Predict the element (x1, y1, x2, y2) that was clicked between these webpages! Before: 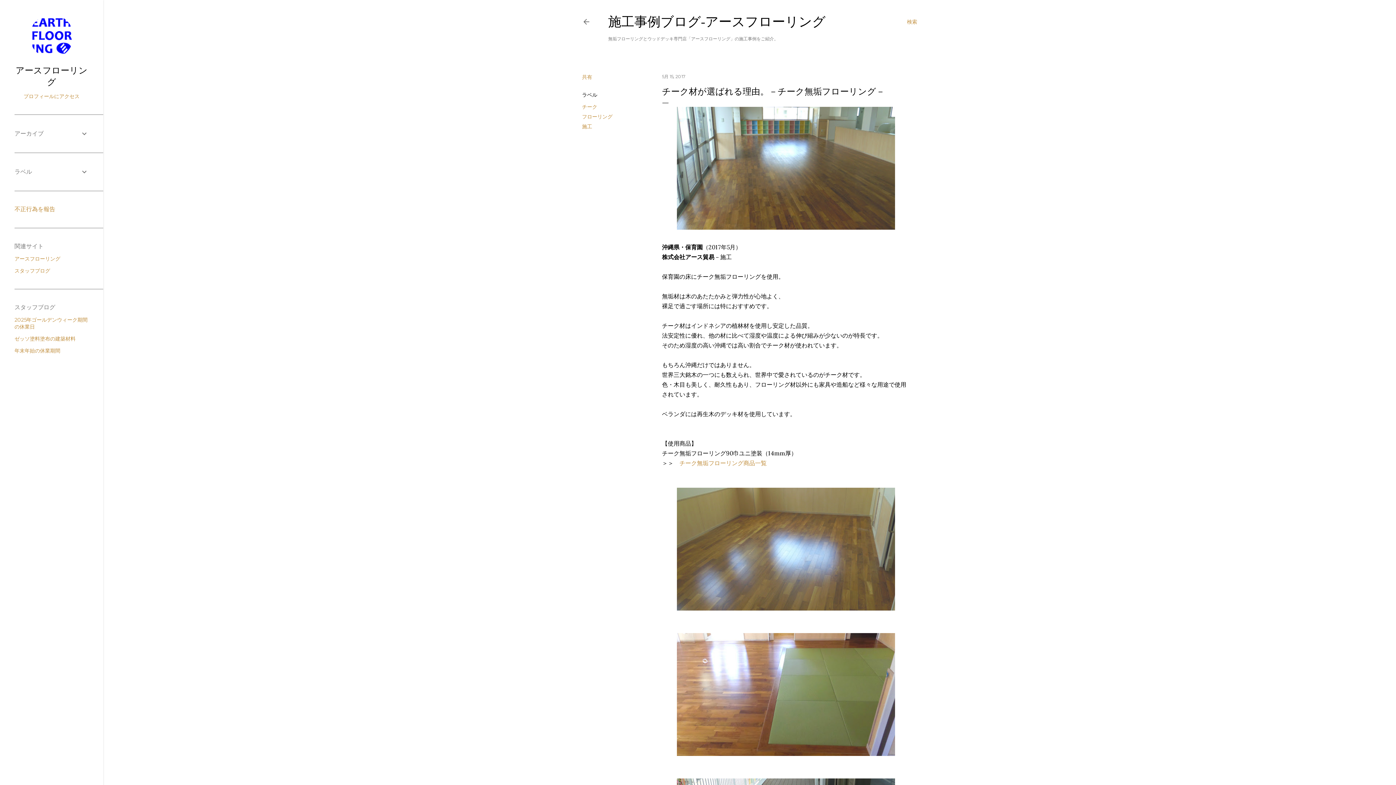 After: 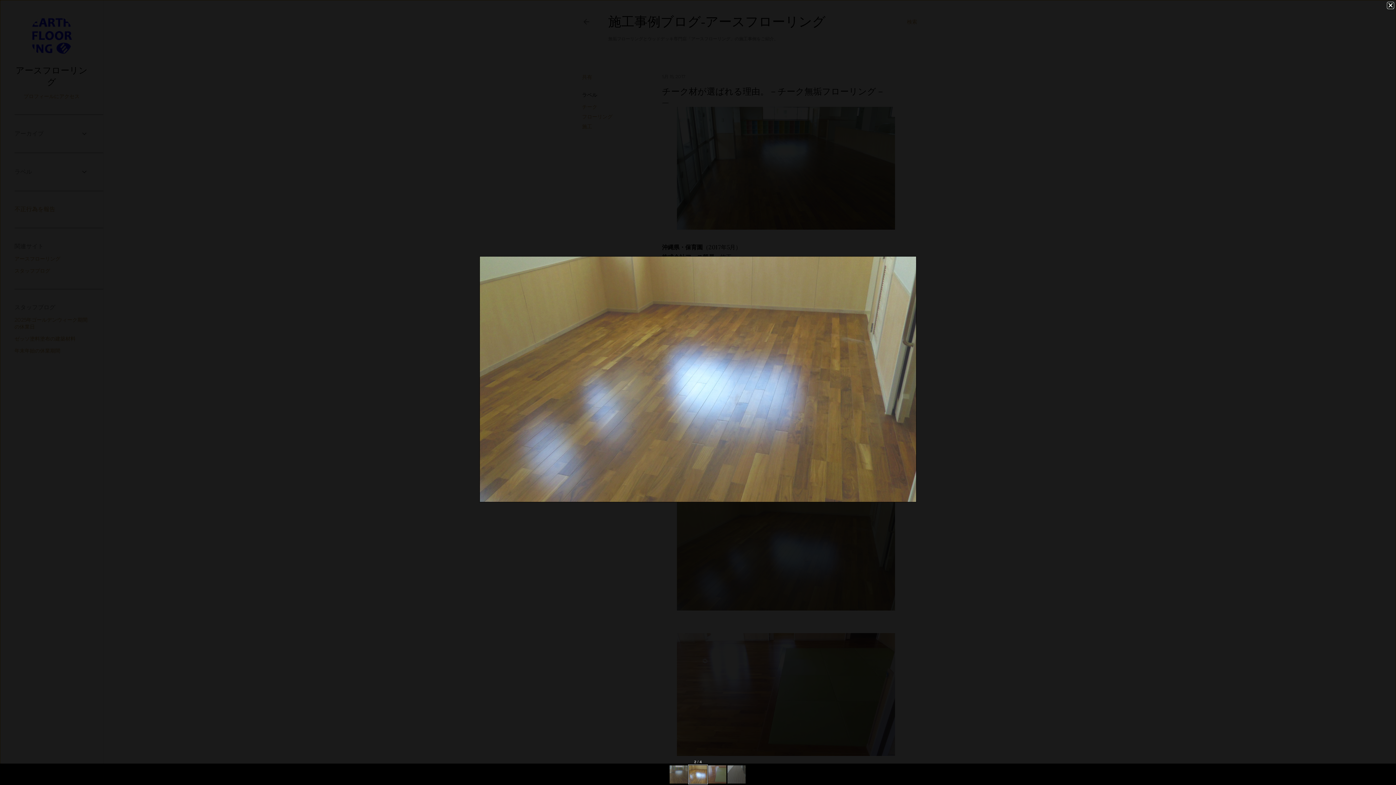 Action: bbox: (677, 605, 895, 612)